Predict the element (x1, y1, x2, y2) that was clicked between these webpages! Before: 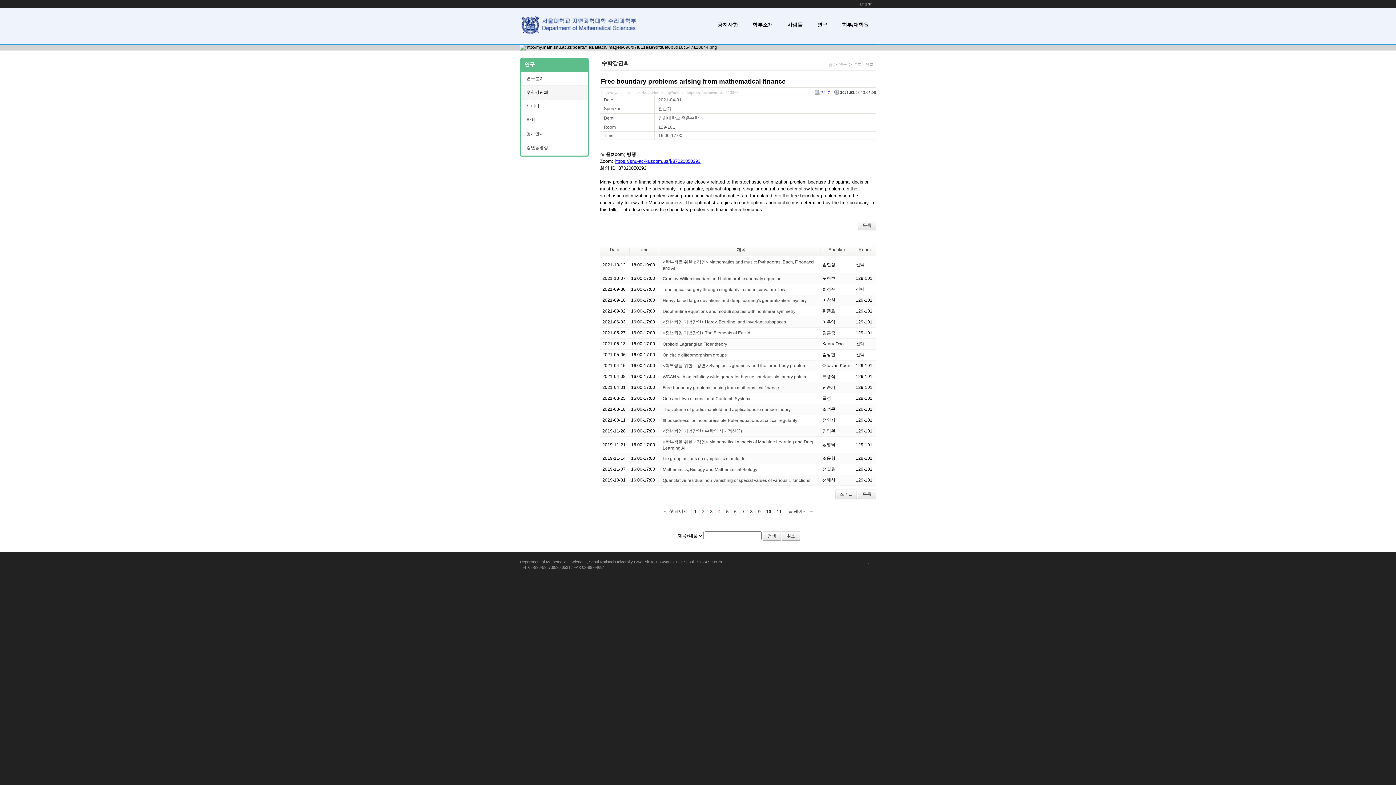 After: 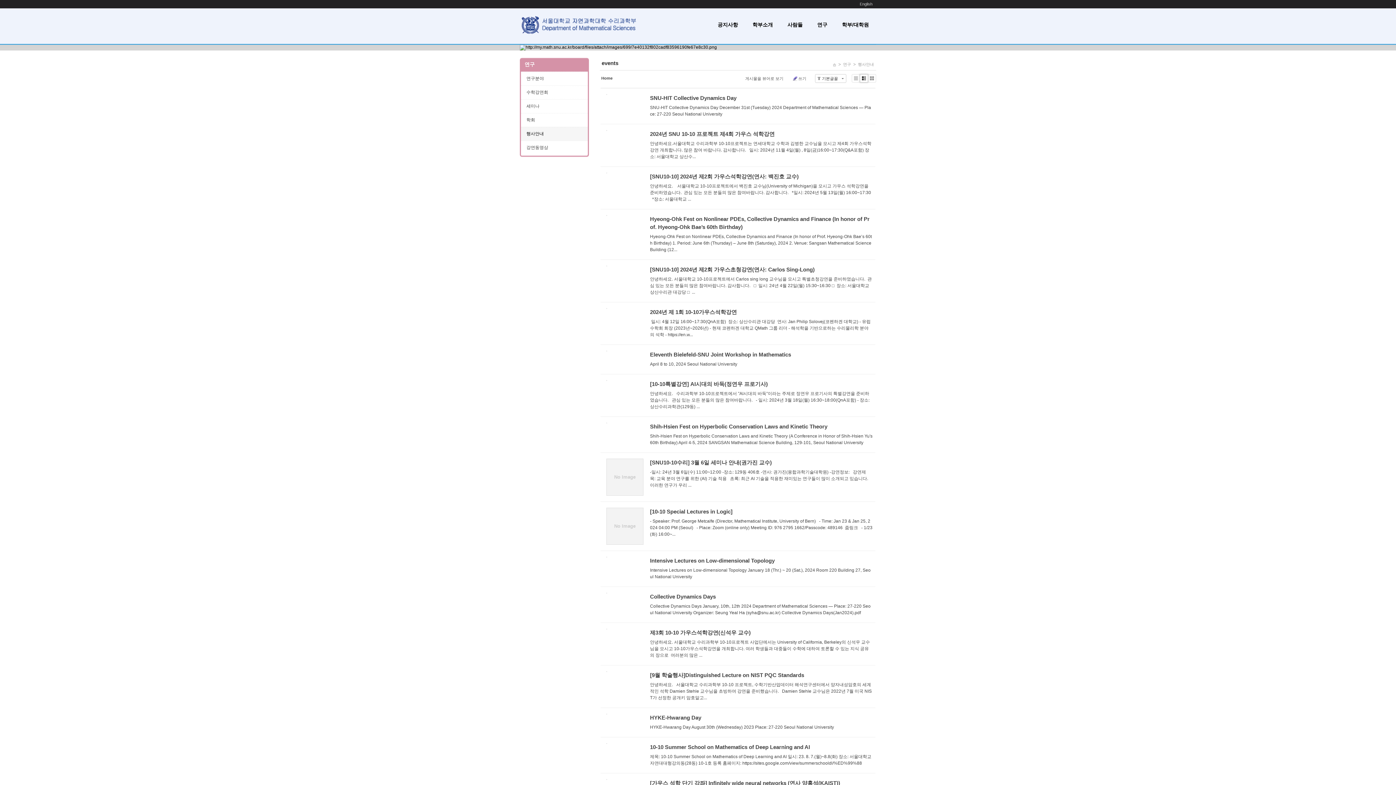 Action: label: 행사안내 bbox: (521, 126, 588, 140)